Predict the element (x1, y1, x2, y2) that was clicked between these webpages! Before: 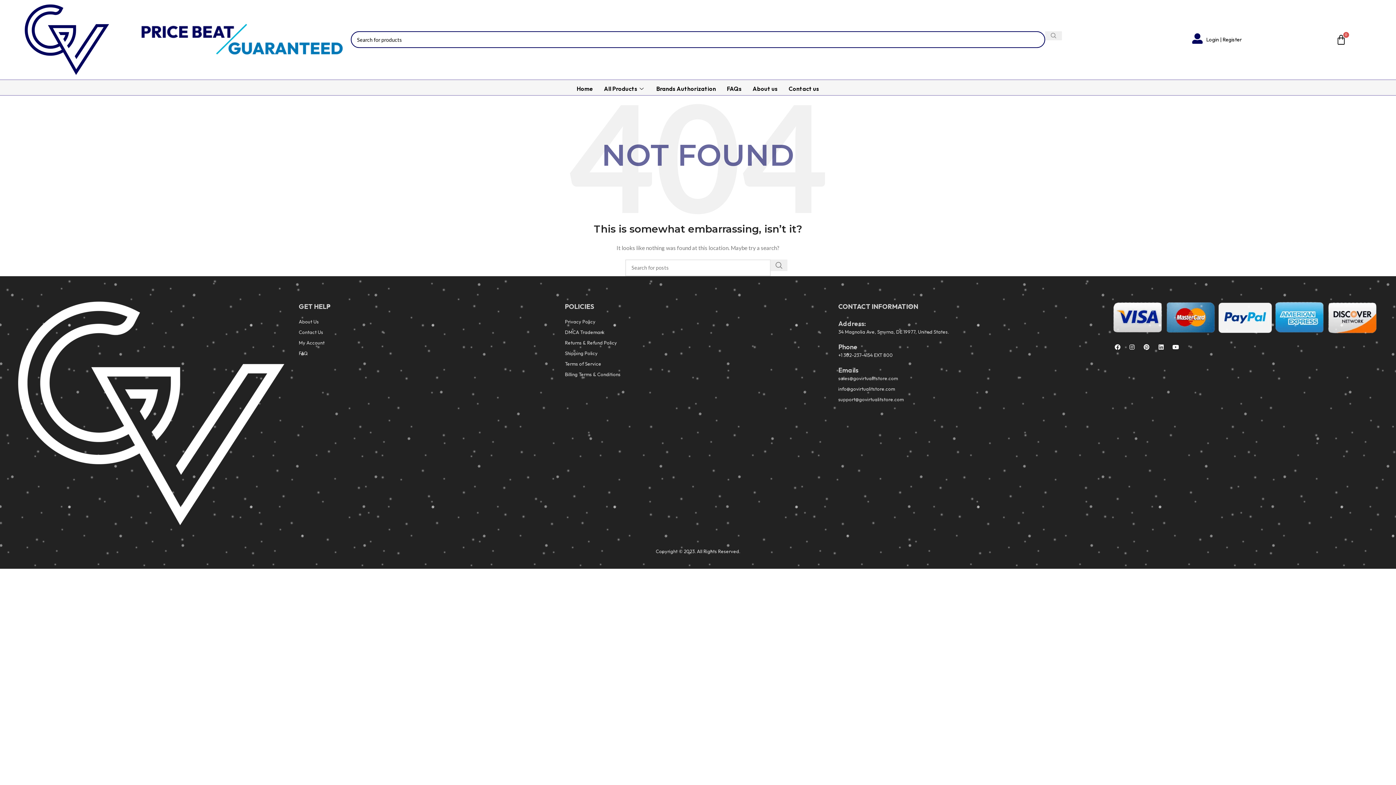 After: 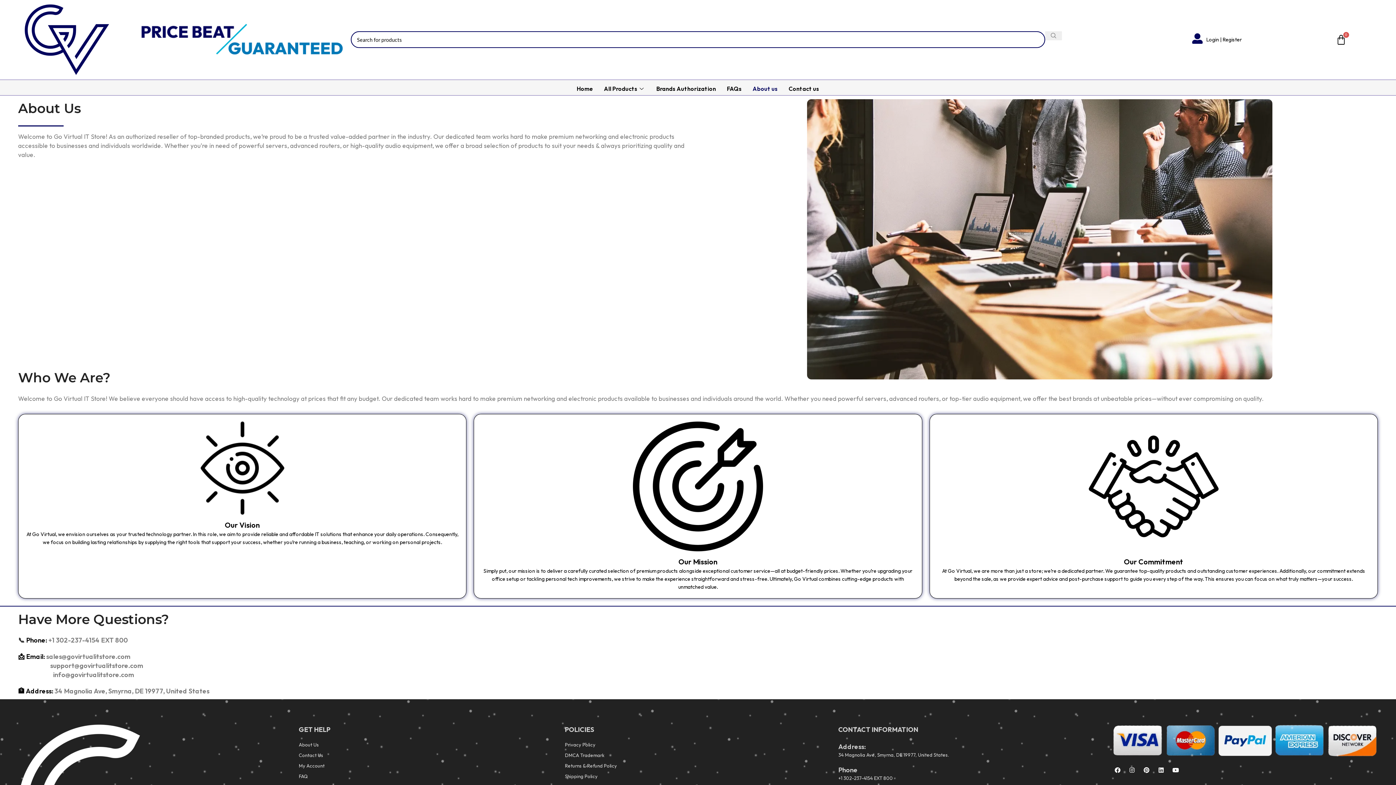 Action: label: About us bbox: (747, 83, 783, 94)